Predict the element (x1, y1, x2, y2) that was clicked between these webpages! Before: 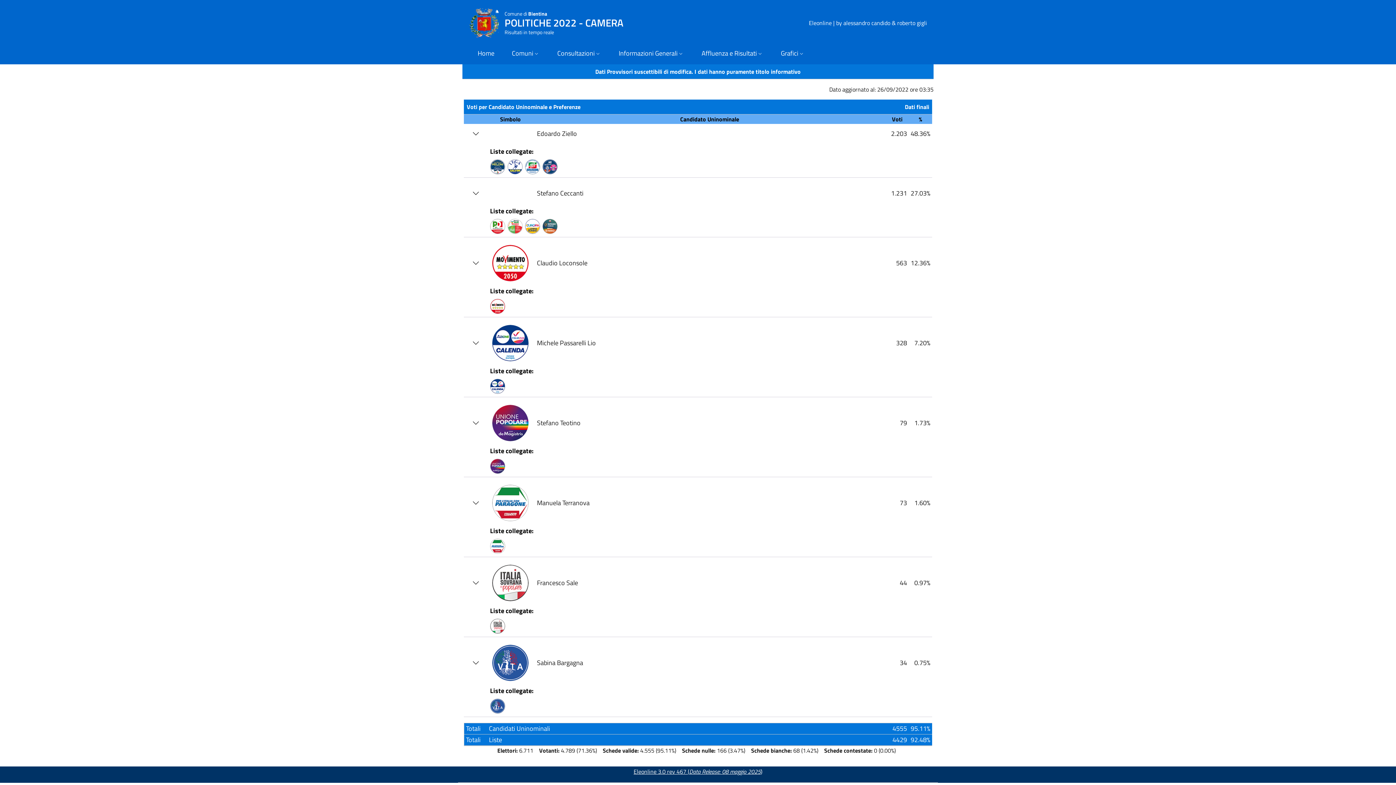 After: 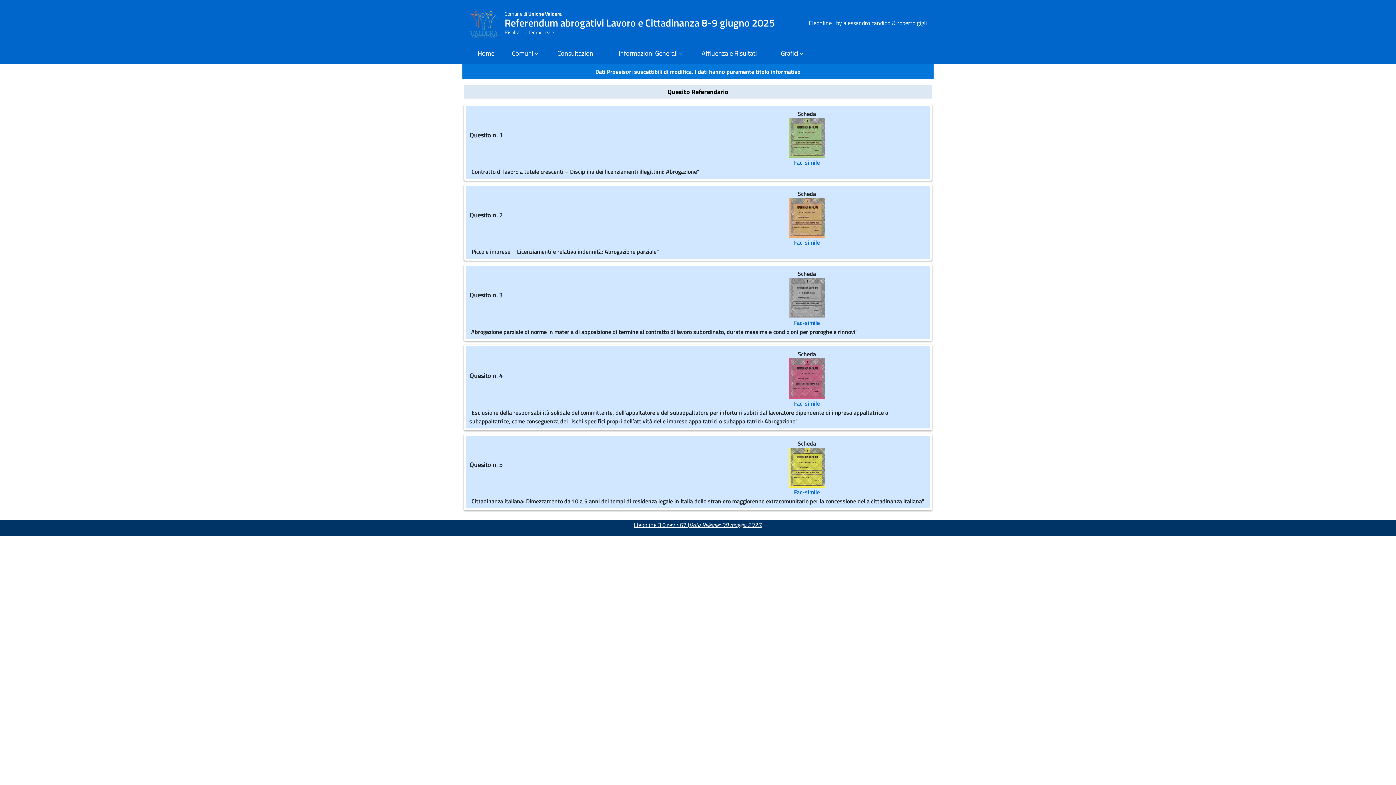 Action: label: Home bbox: (469, 43, 503, 64)